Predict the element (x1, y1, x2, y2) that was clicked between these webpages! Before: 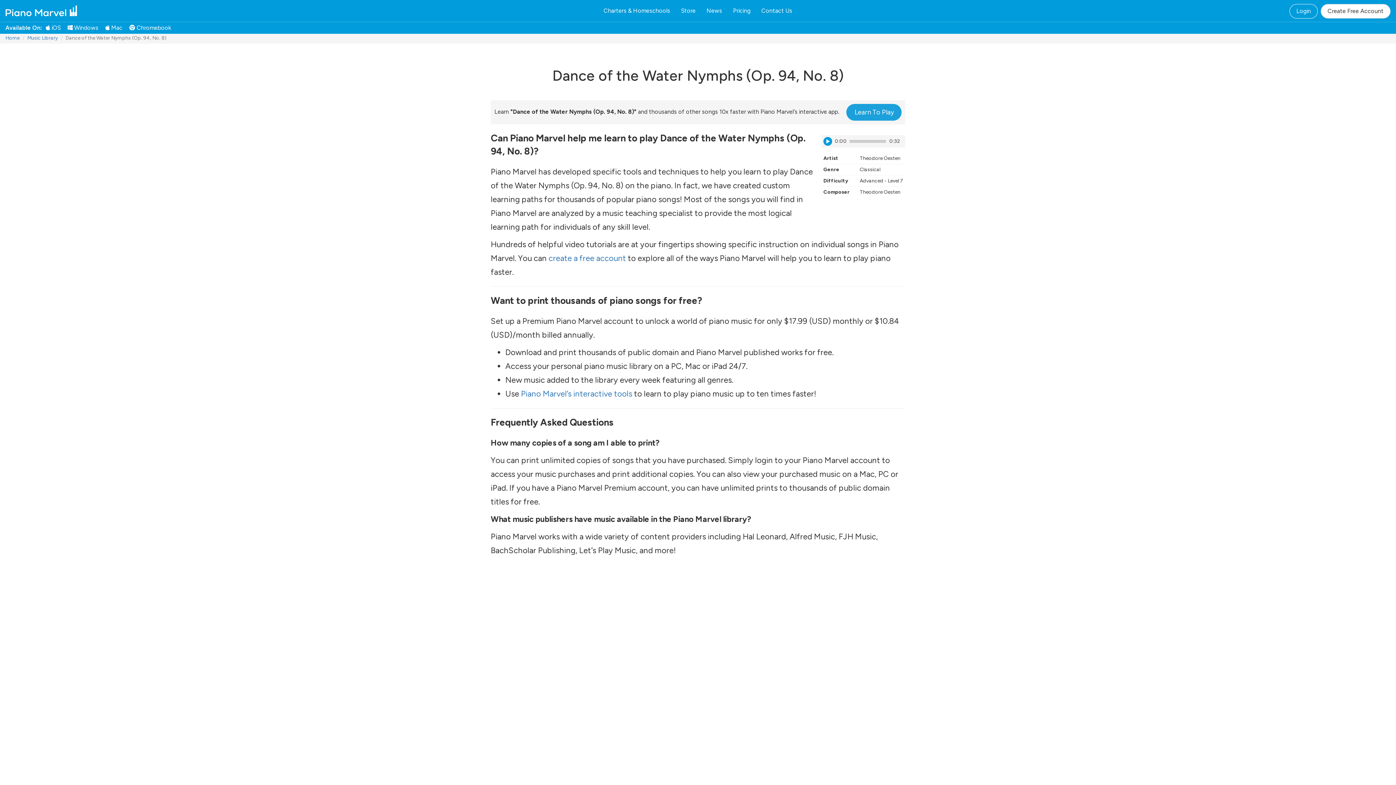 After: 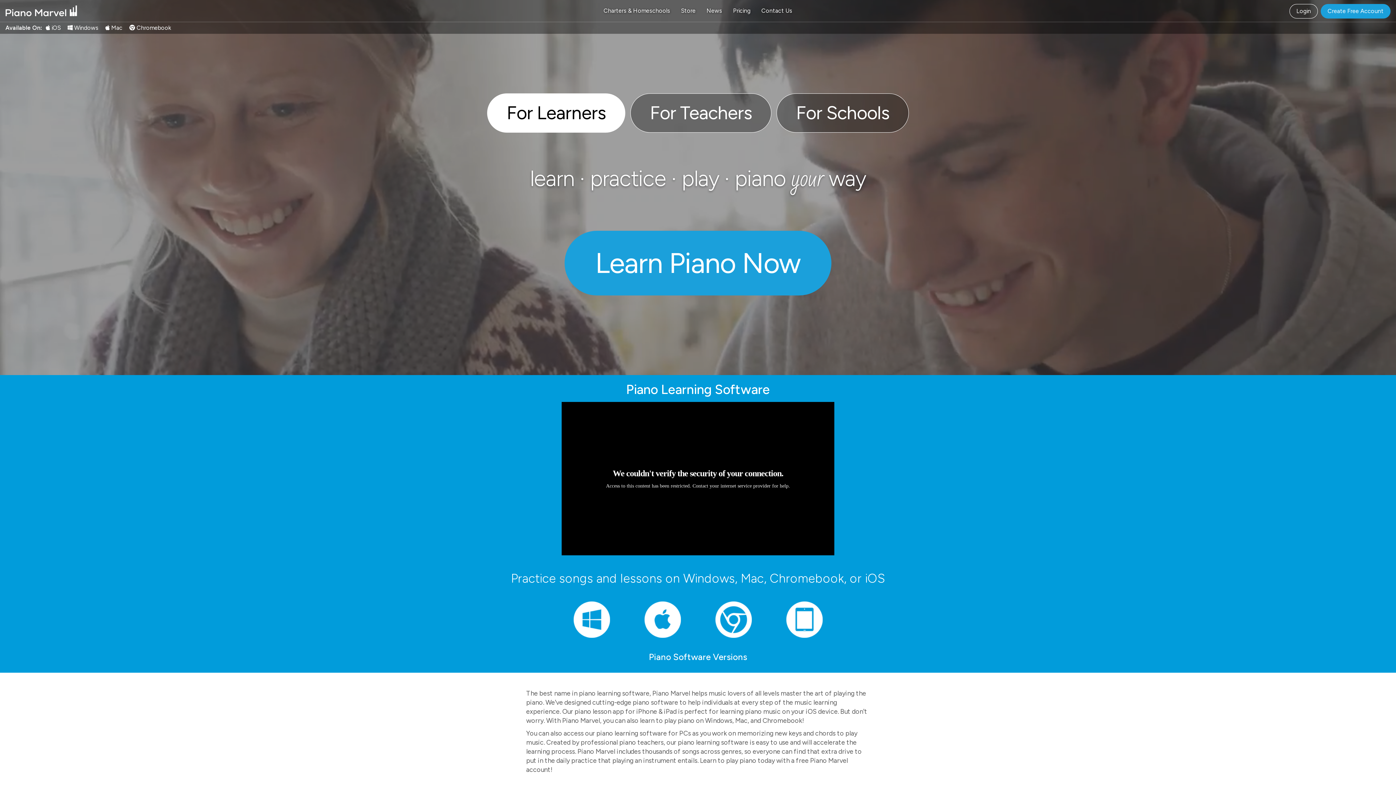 Action: bbox: (5, 34, 19, 41) label: Home